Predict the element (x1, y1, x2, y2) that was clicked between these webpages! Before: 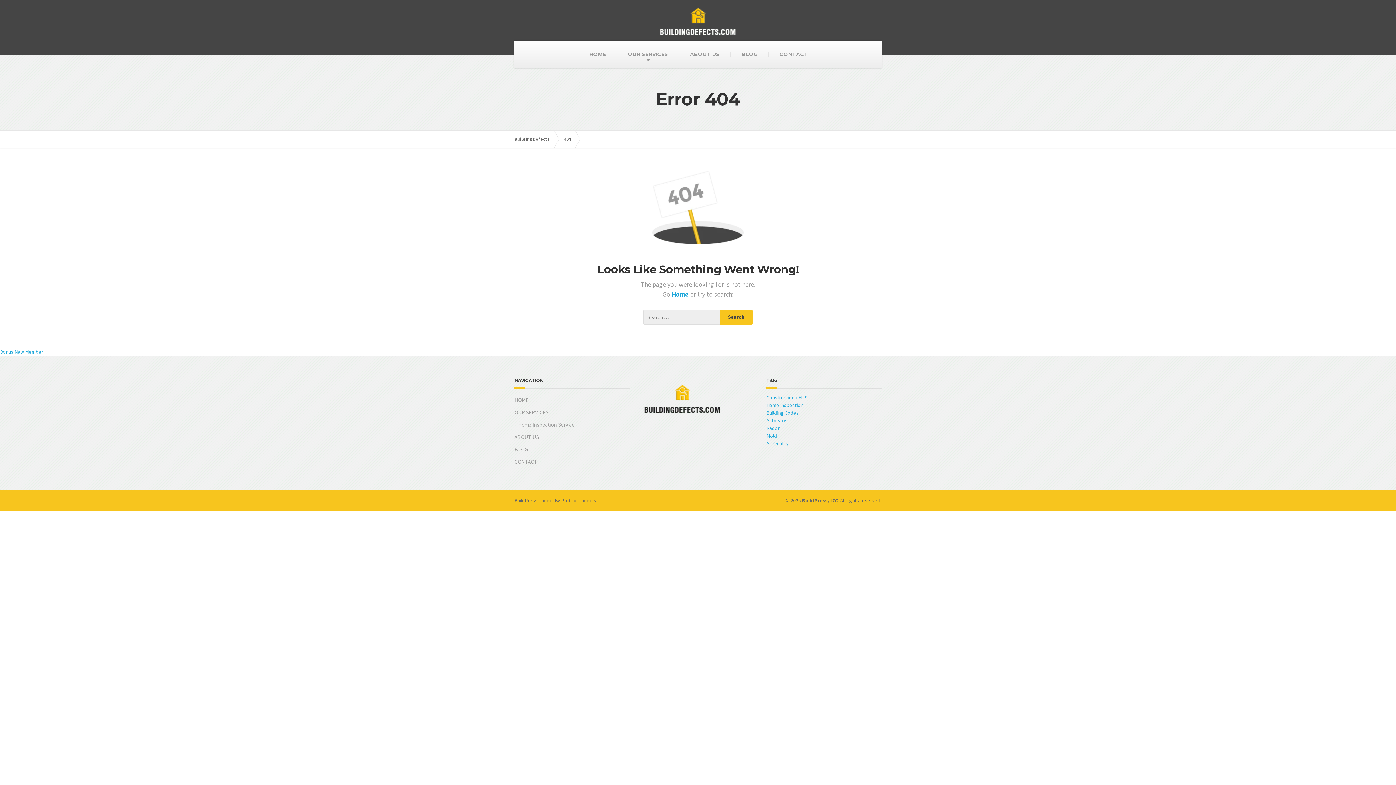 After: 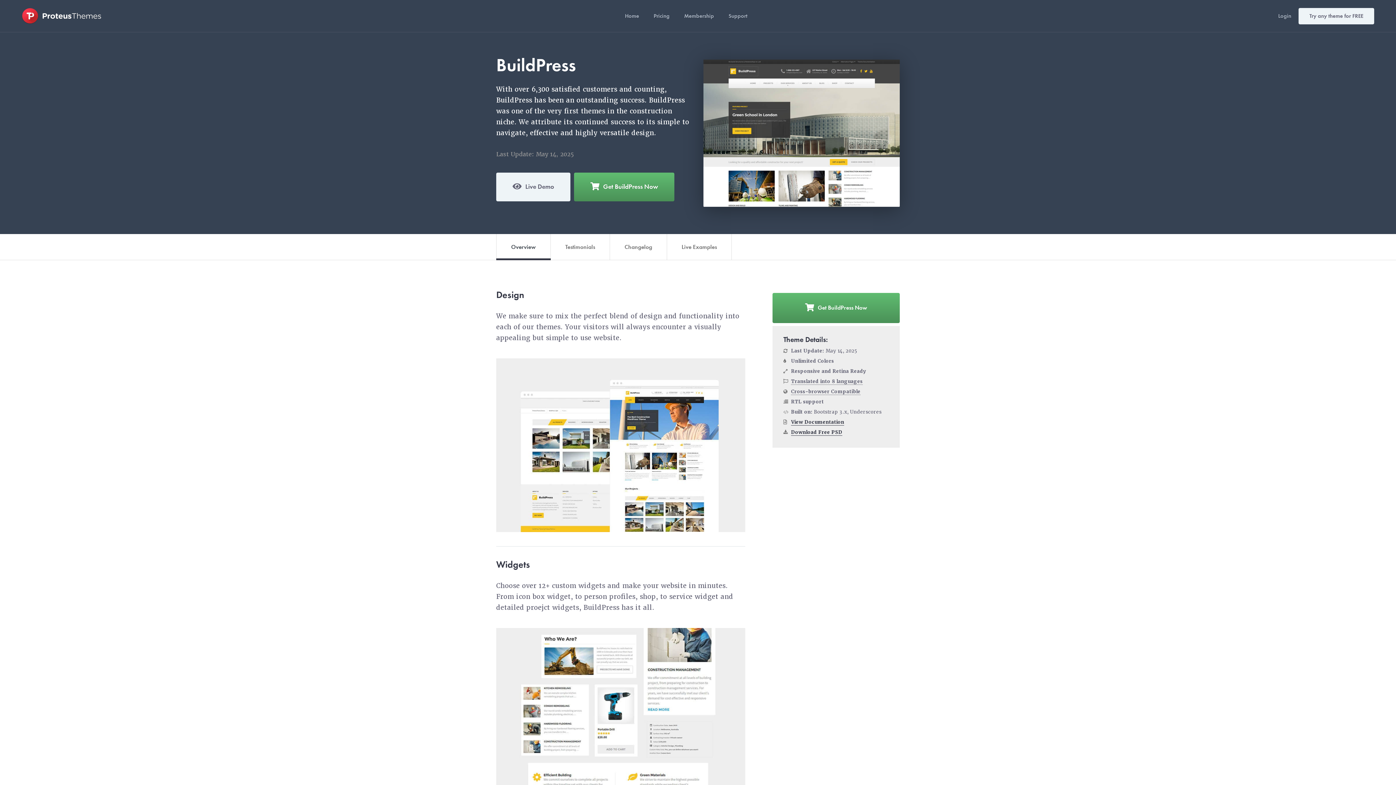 Action: label: BuildPress Theme bbox: (514, 497, 553, 503)